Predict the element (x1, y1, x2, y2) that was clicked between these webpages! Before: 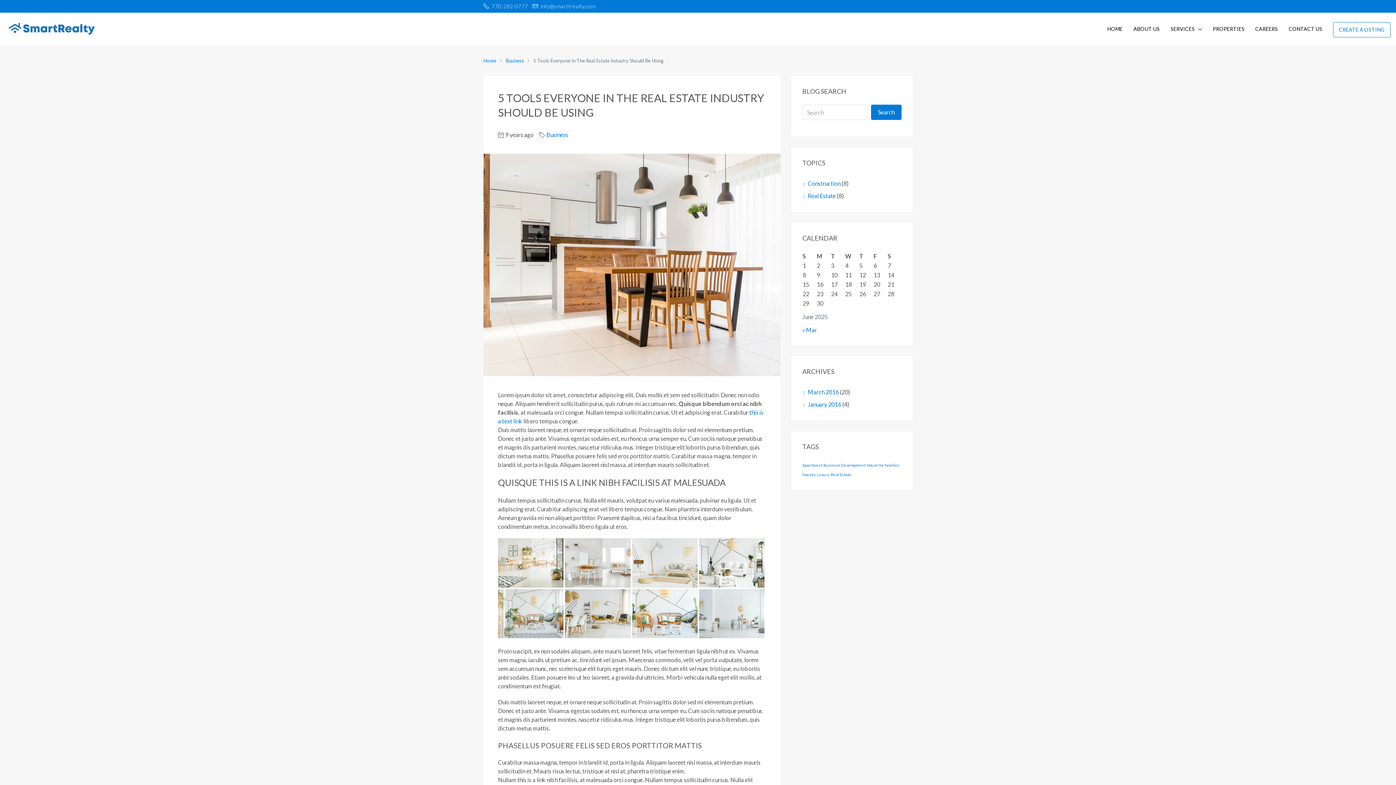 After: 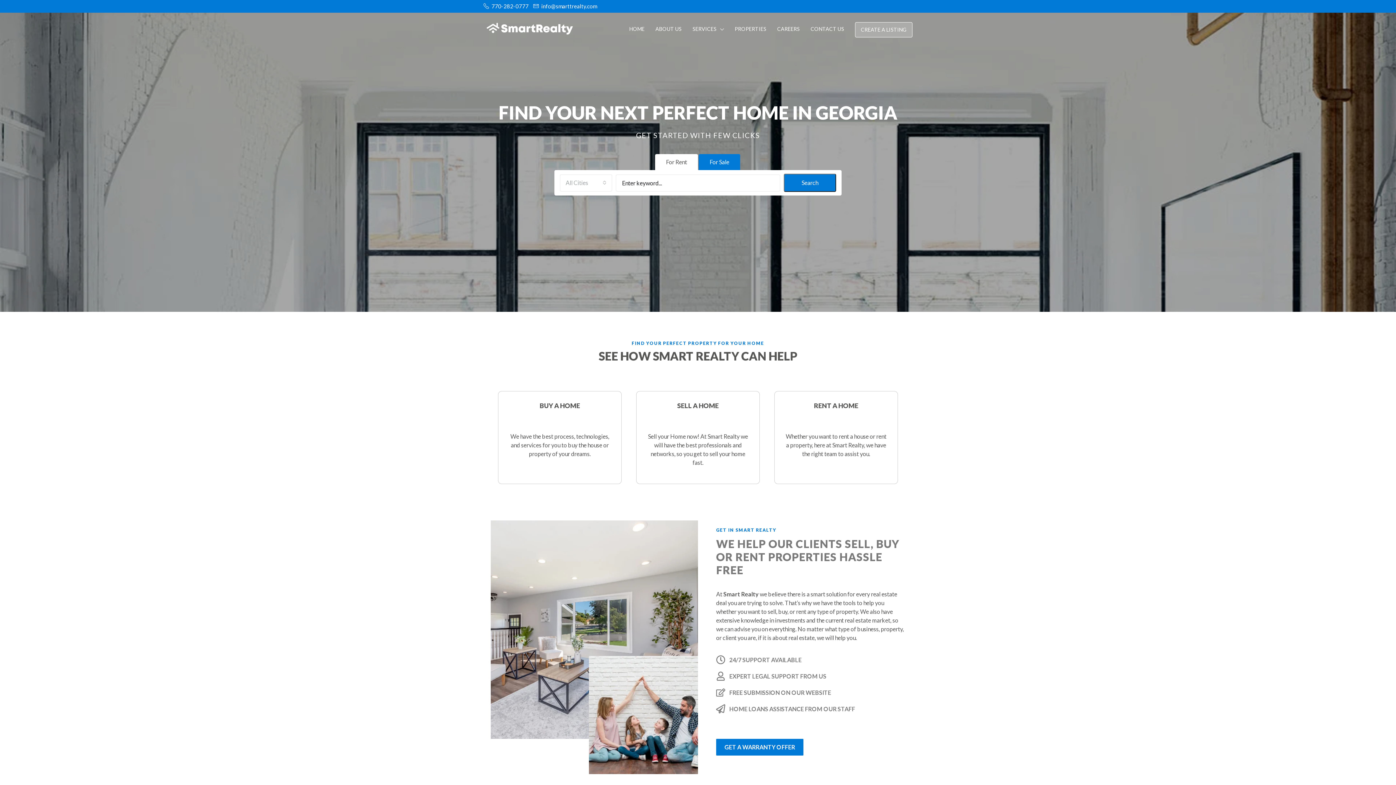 Action: label: March 2016 bbox: (802, 388, 838, 395)